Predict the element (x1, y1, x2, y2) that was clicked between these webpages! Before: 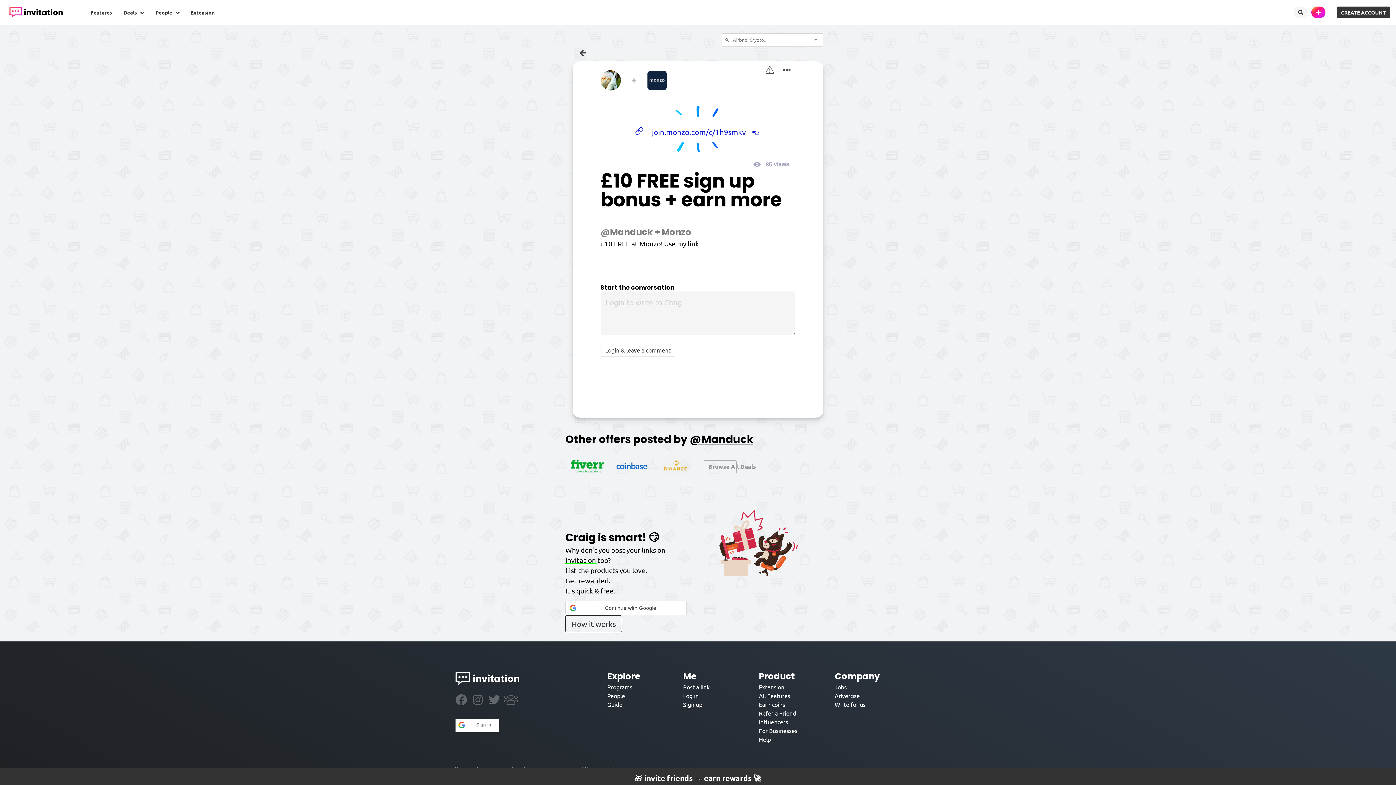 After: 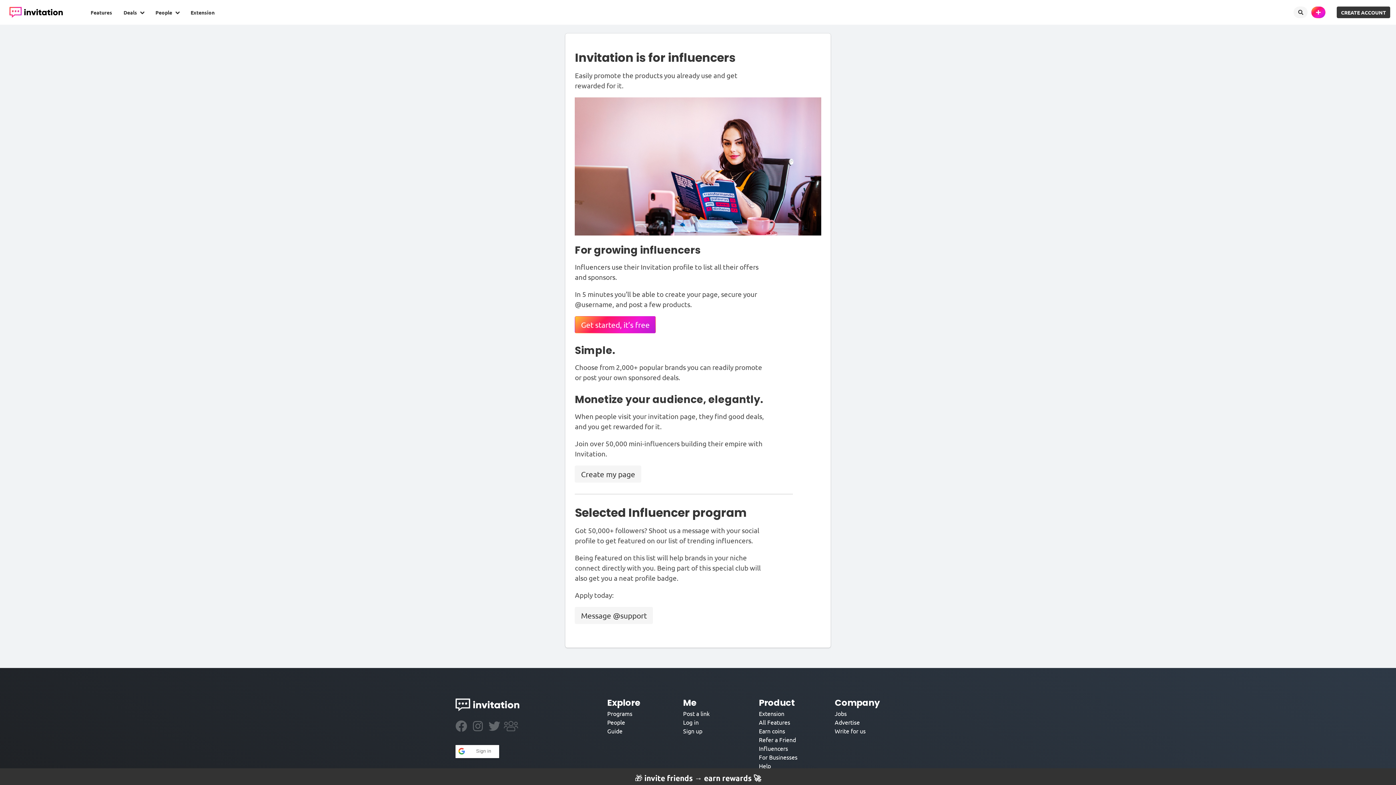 Action: bbox: (759, 717, 812, 726) label: Influencers